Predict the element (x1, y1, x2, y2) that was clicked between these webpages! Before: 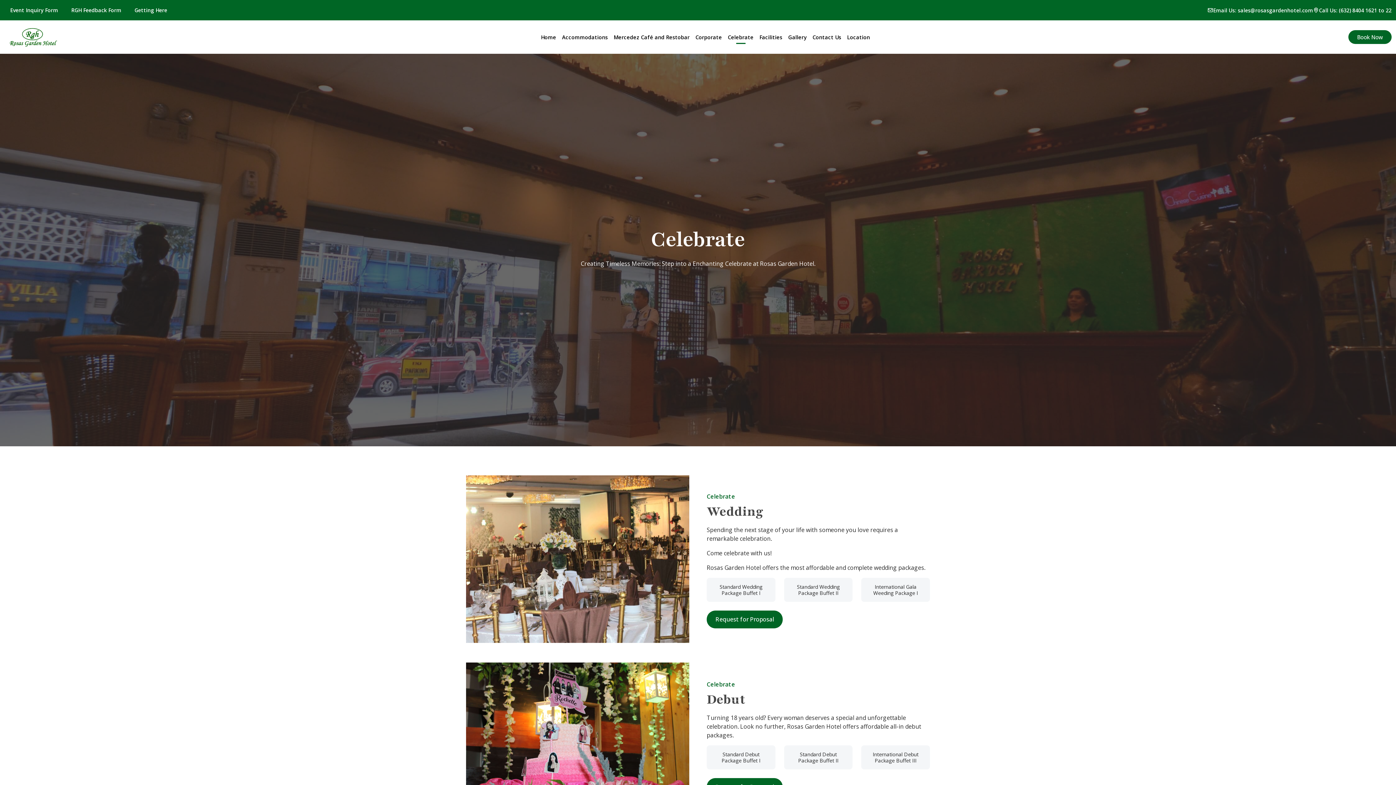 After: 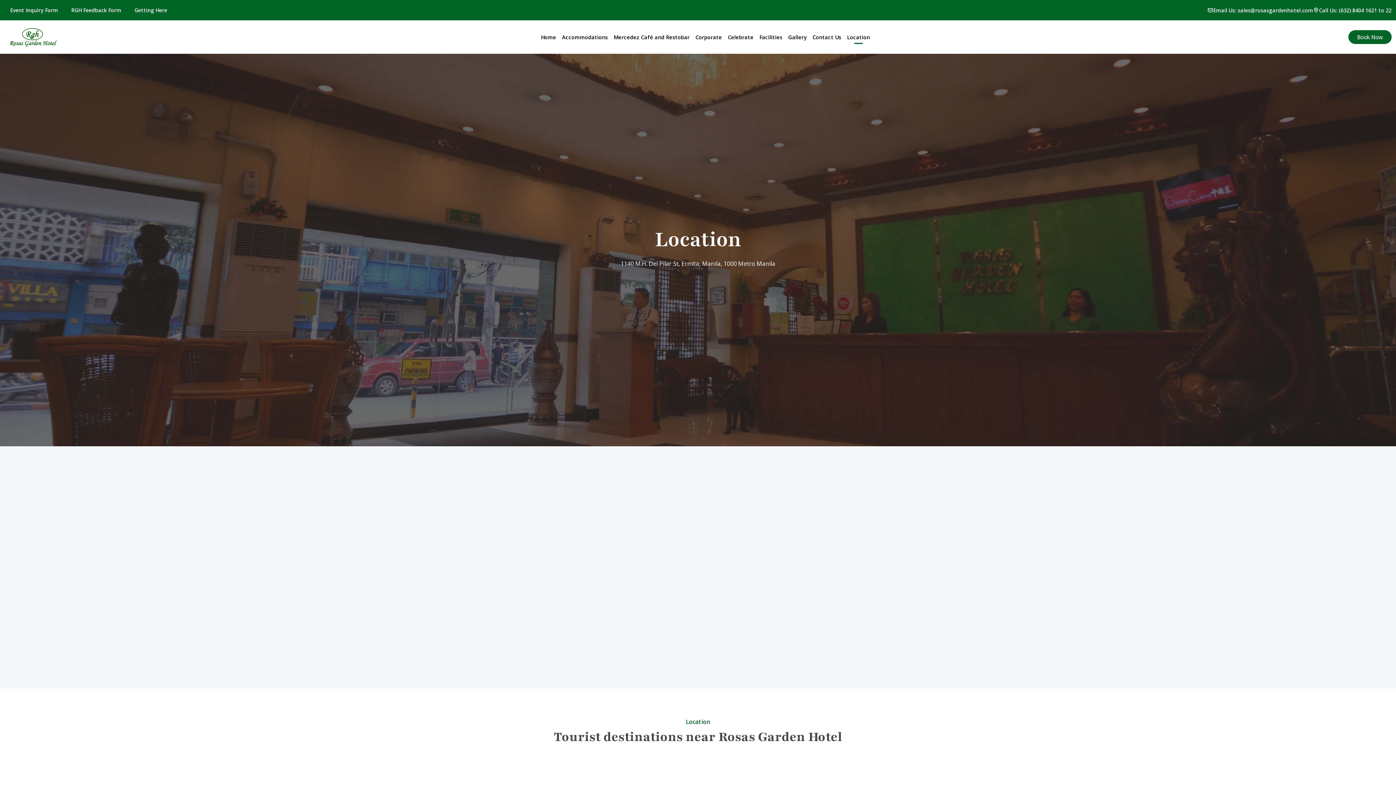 Action: bbox: (844, 30, 873, 43) label: Location